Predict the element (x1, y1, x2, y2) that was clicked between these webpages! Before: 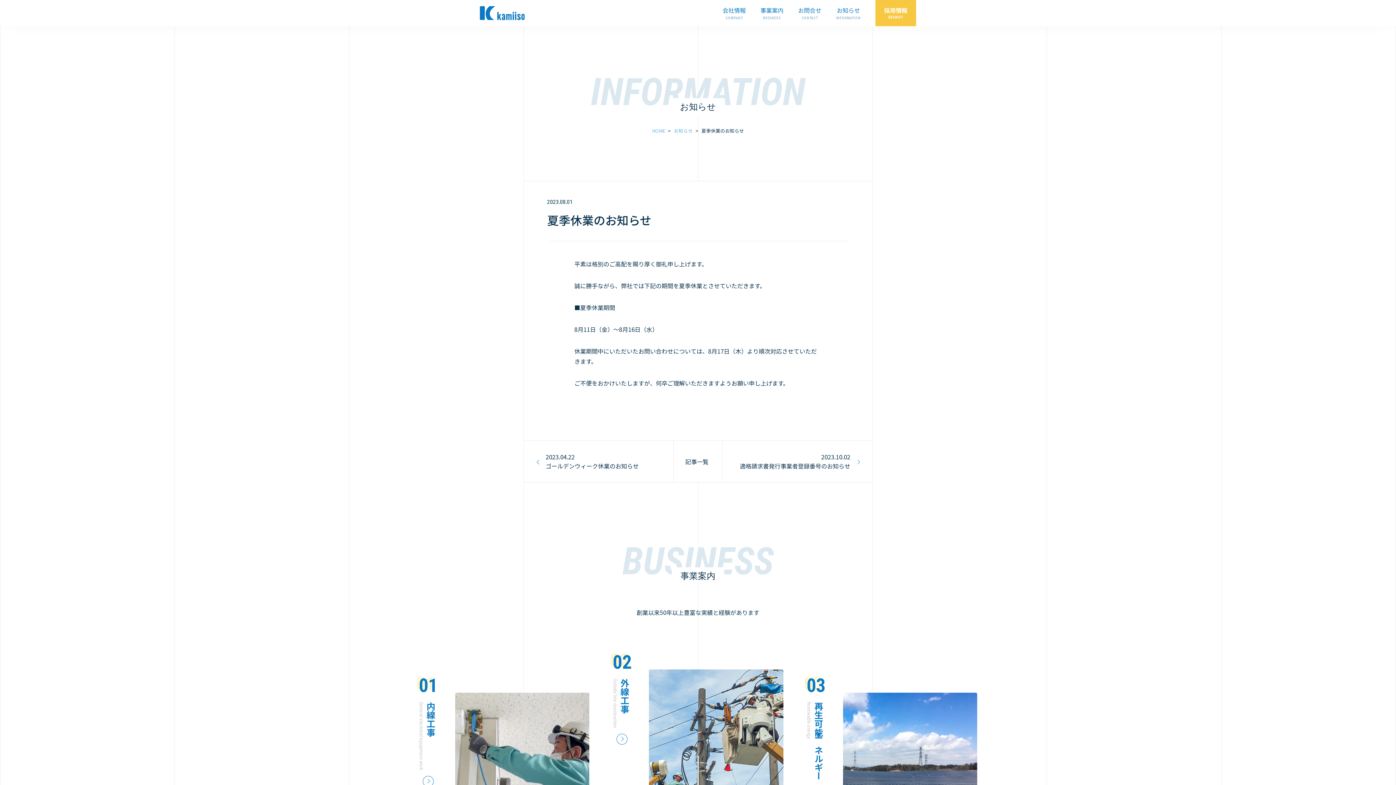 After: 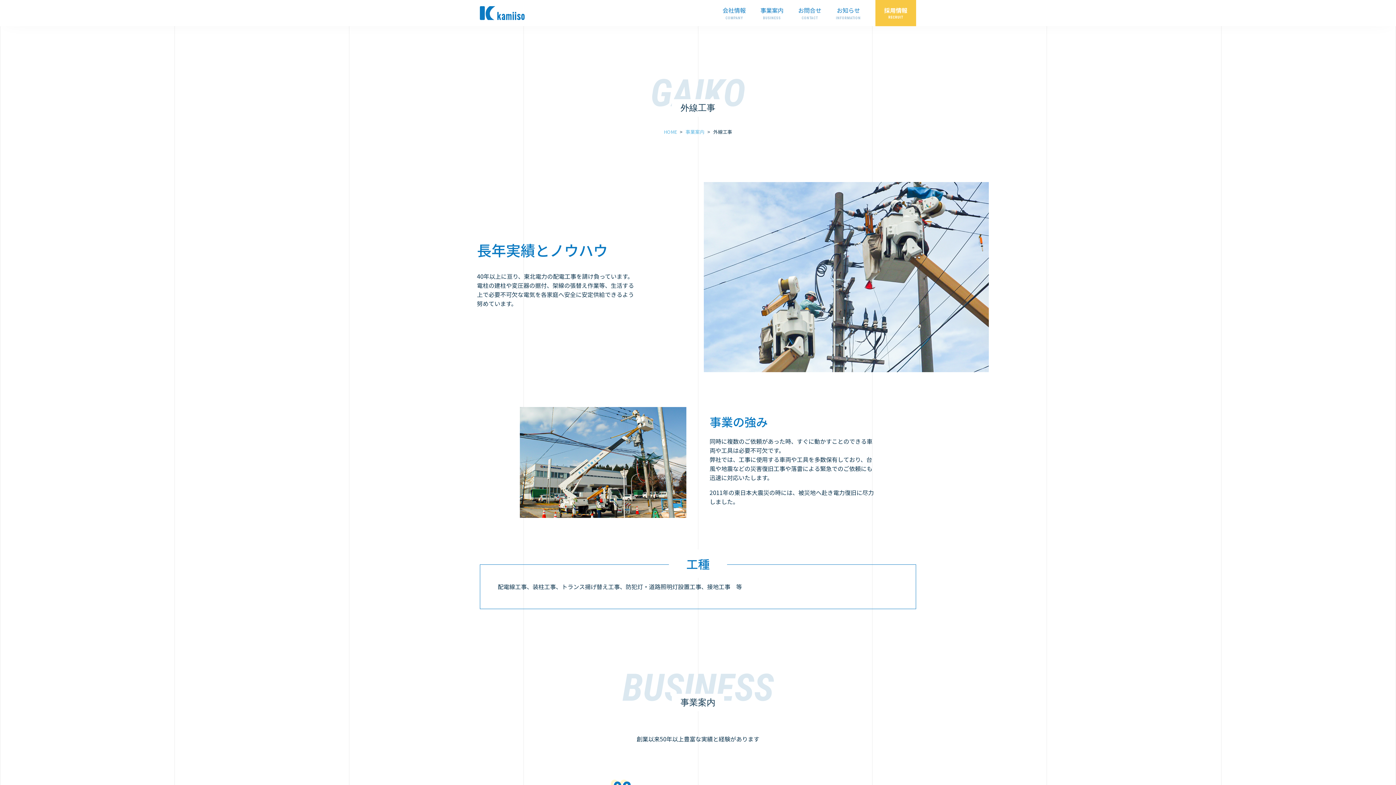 Action: label: 02
外線工事

Outside line construction bbox: (612, 652, 783, 852)